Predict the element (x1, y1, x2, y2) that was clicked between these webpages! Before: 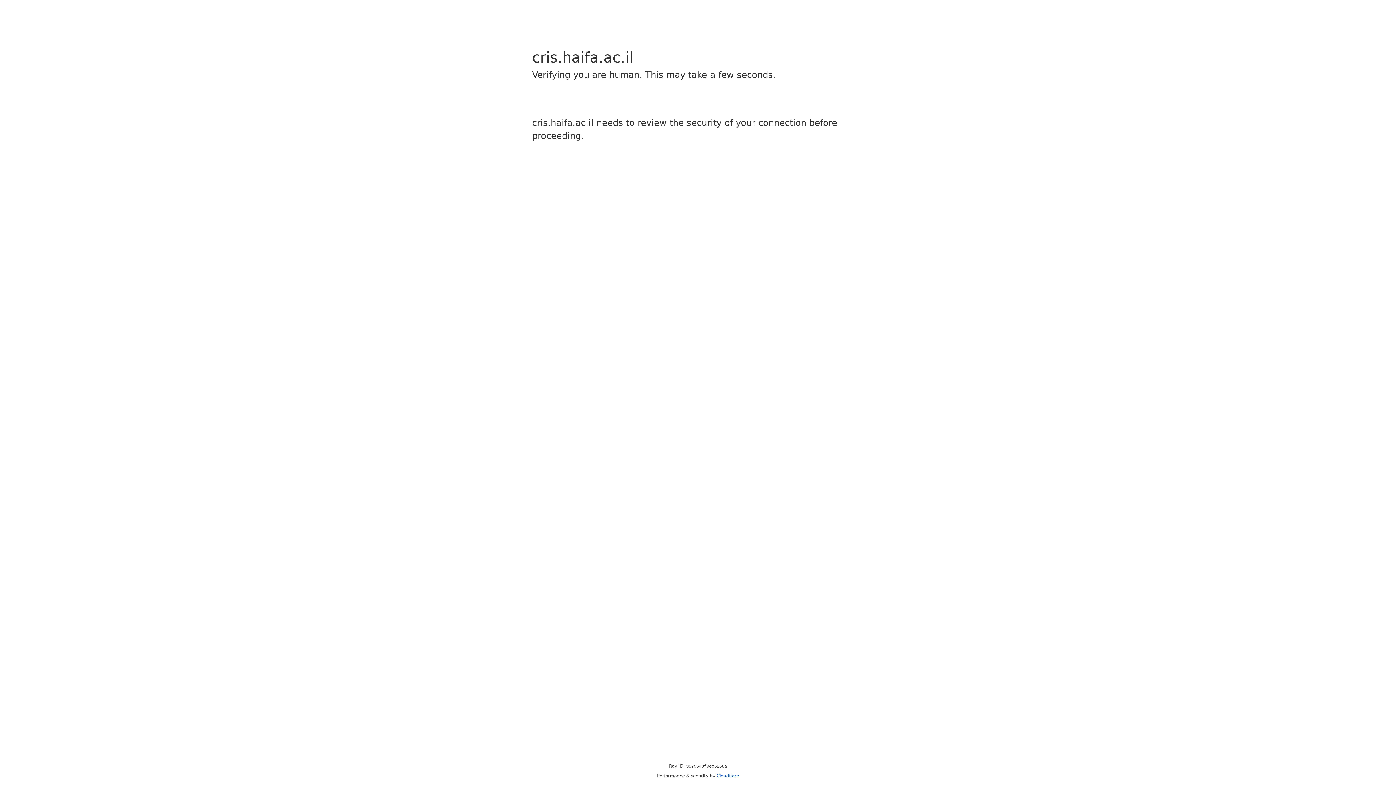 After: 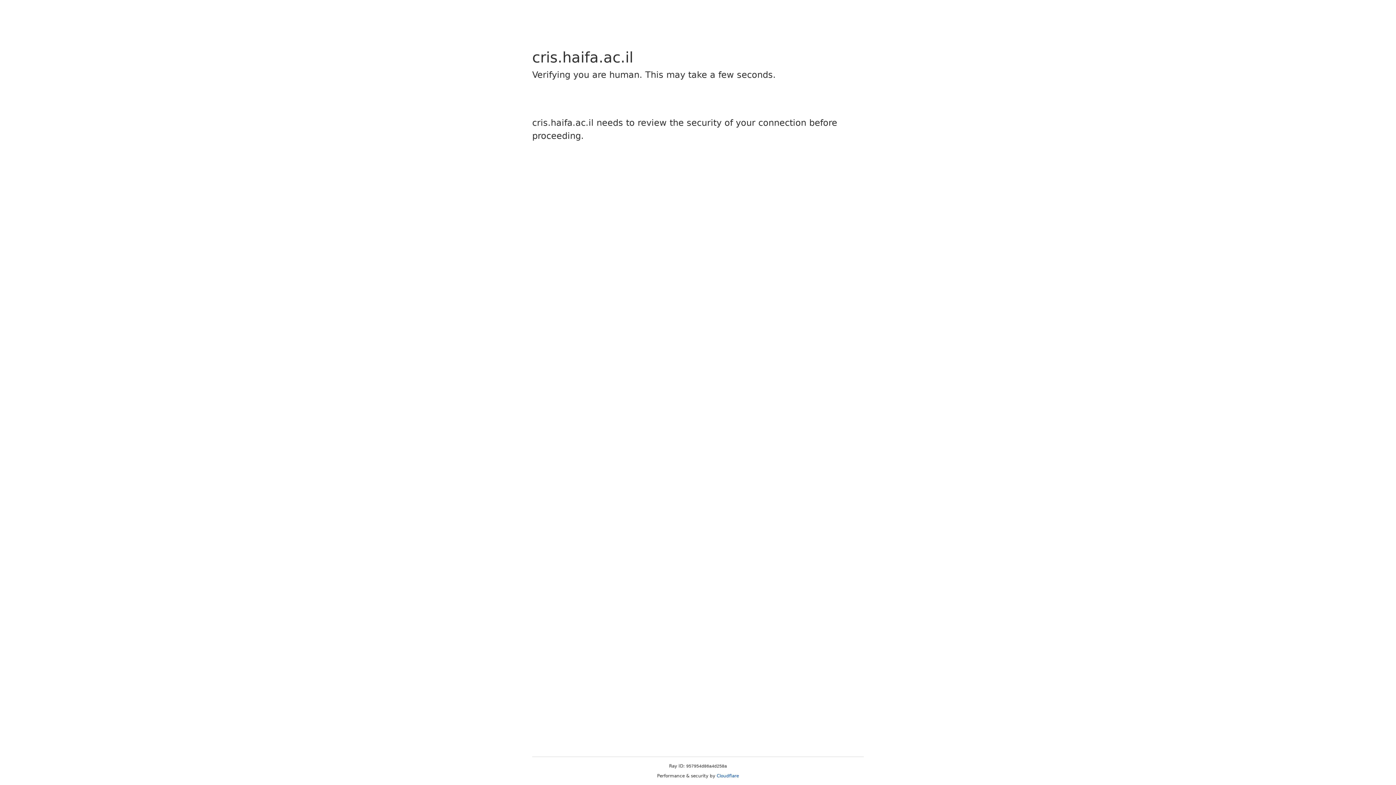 Action: bbox: (716, 773, 739, 778) label: Cloudflare